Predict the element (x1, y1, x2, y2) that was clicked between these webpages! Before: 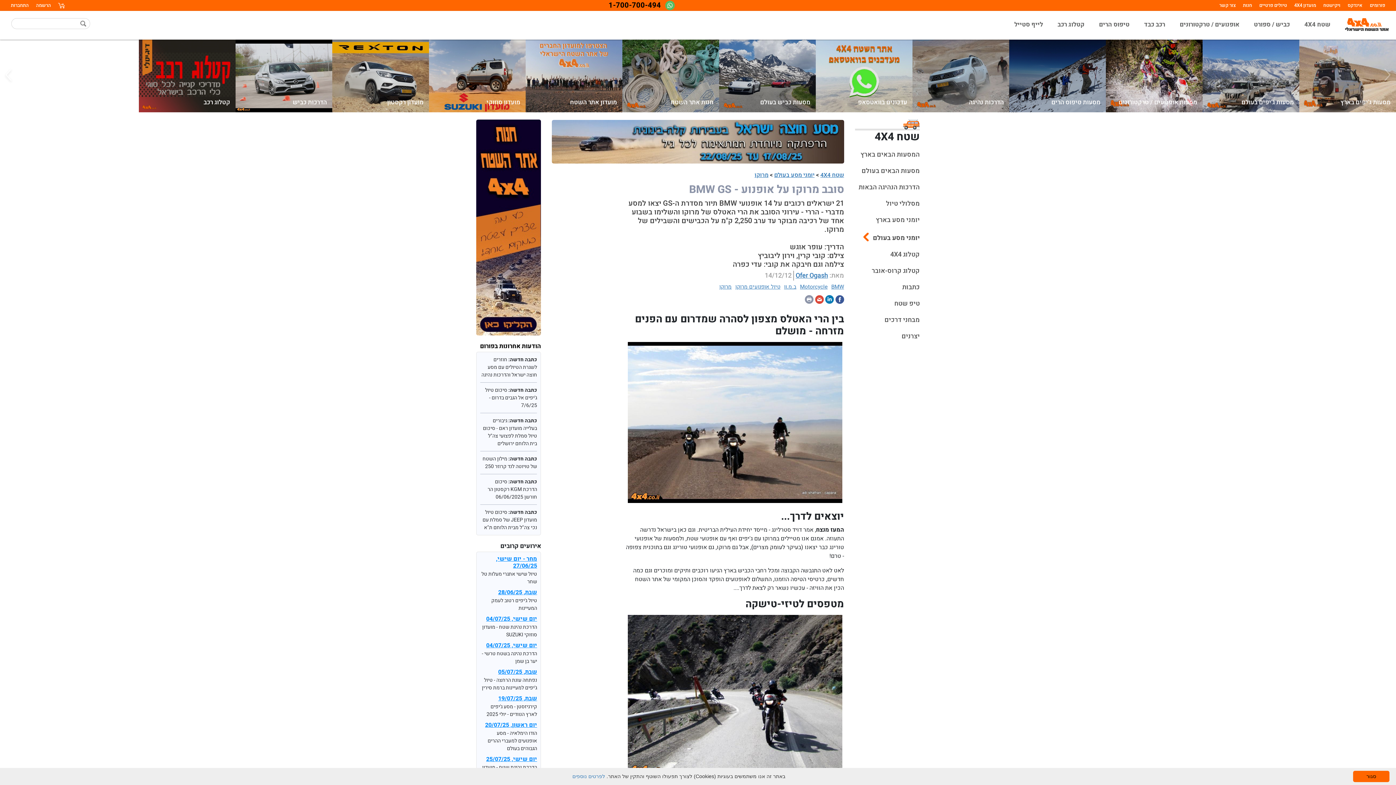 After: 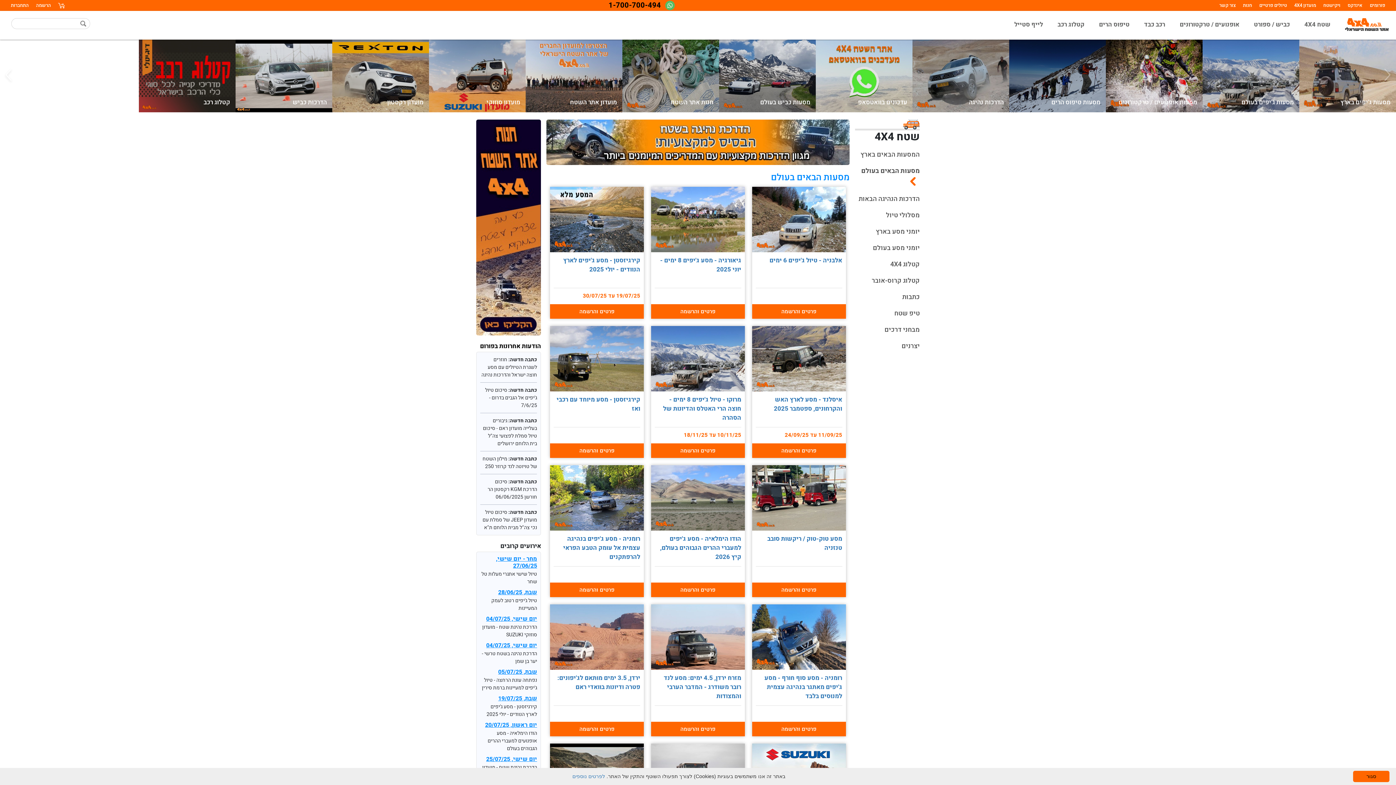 Action: bbox: (1202, 39, 1299, 112) label: מסעות ג'יפים בעולם